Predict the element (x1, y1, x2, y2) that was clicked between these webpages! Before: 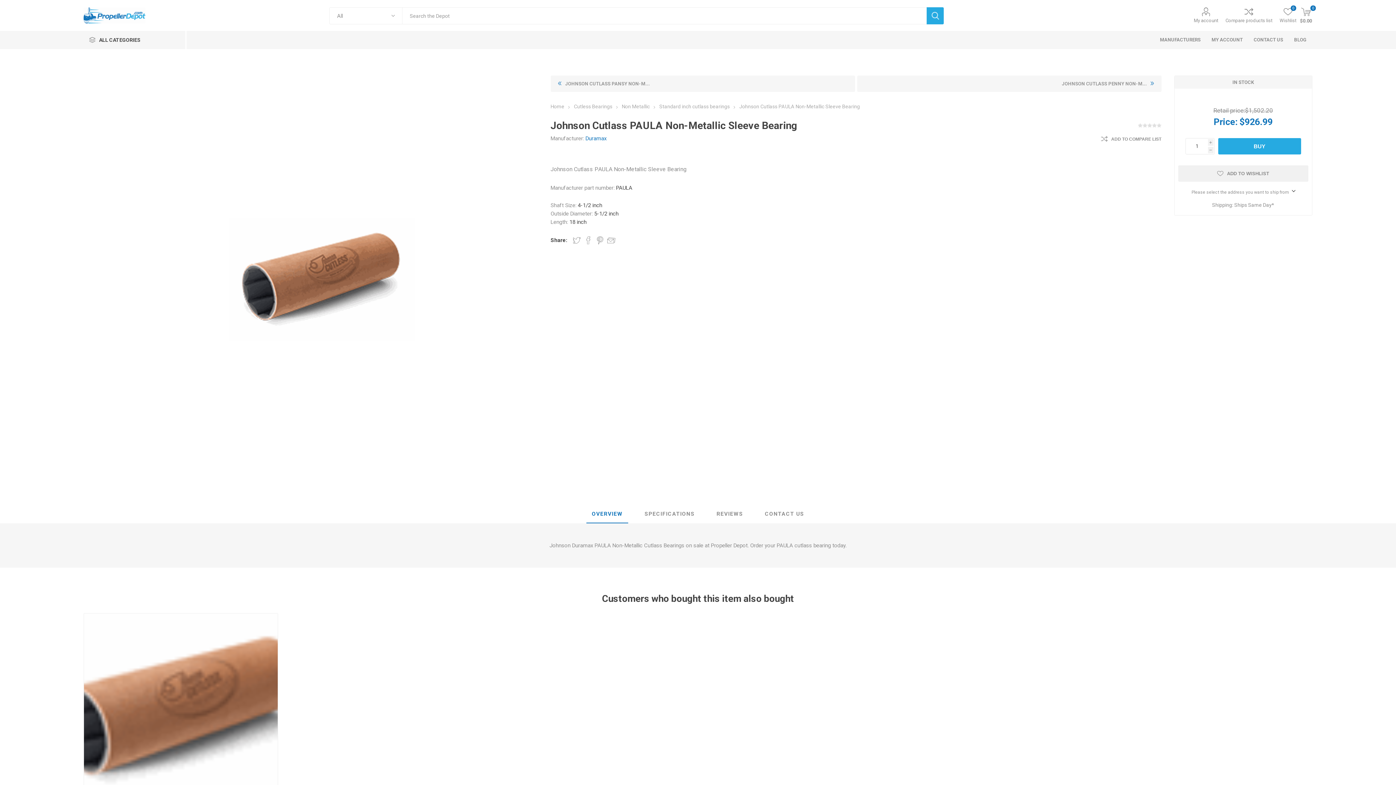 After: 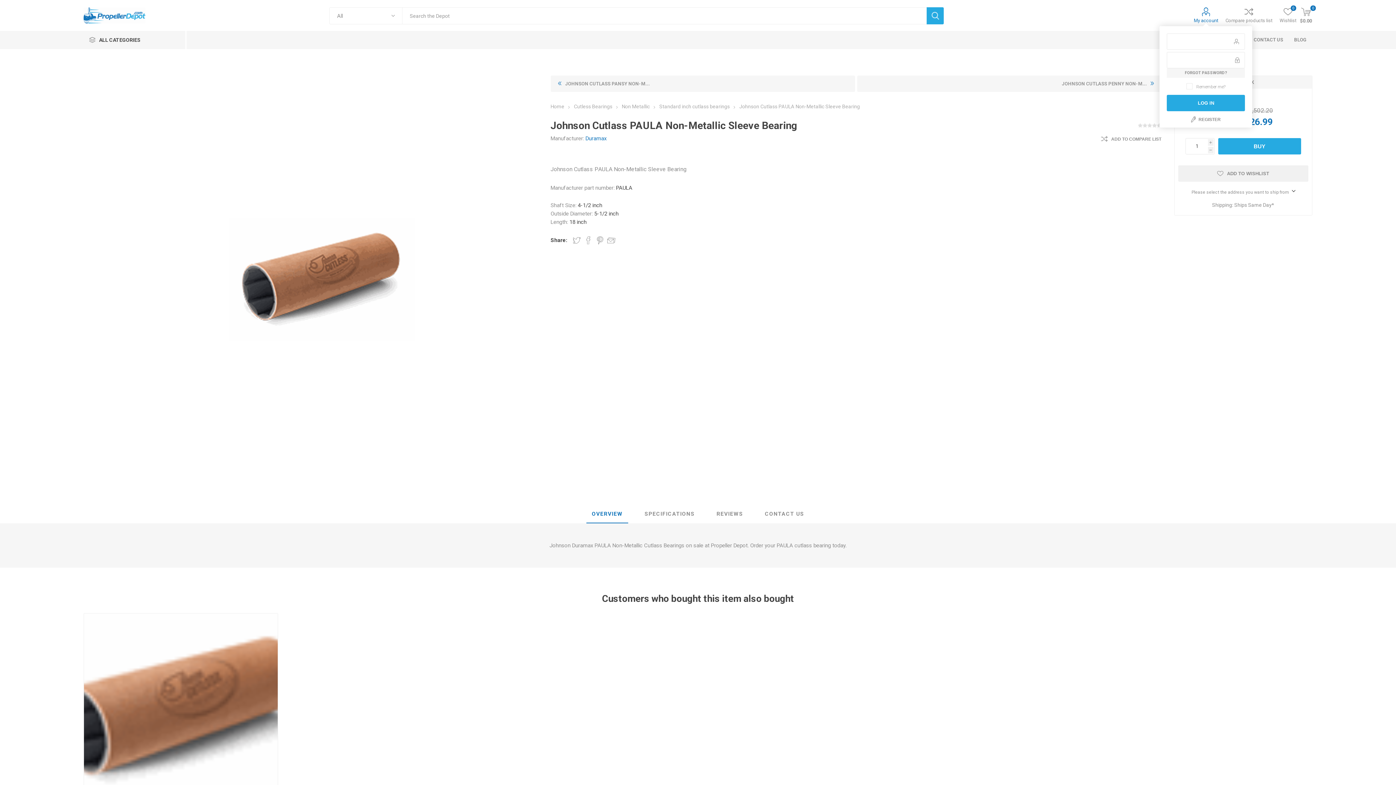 Action: label: My account bbox: (1194, 7, 1218, 23)